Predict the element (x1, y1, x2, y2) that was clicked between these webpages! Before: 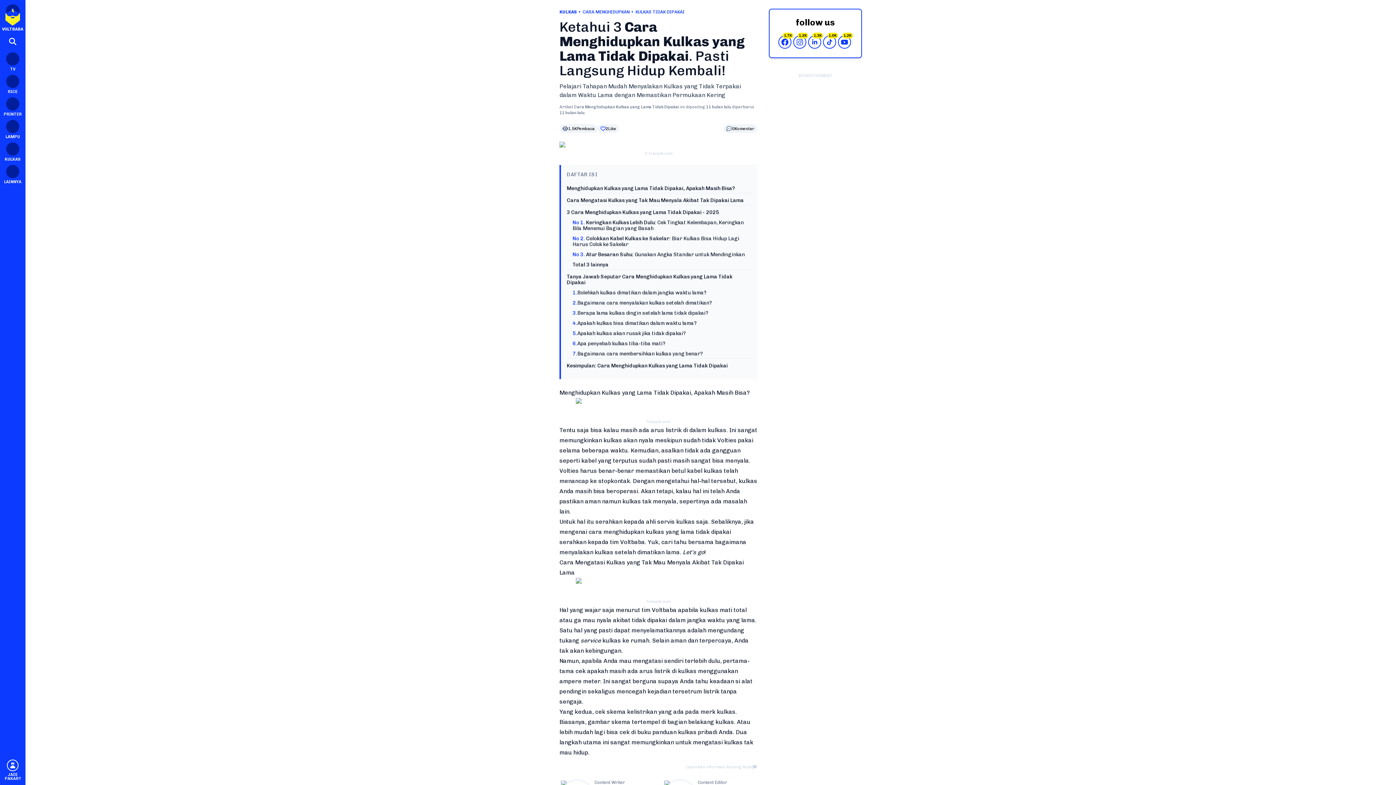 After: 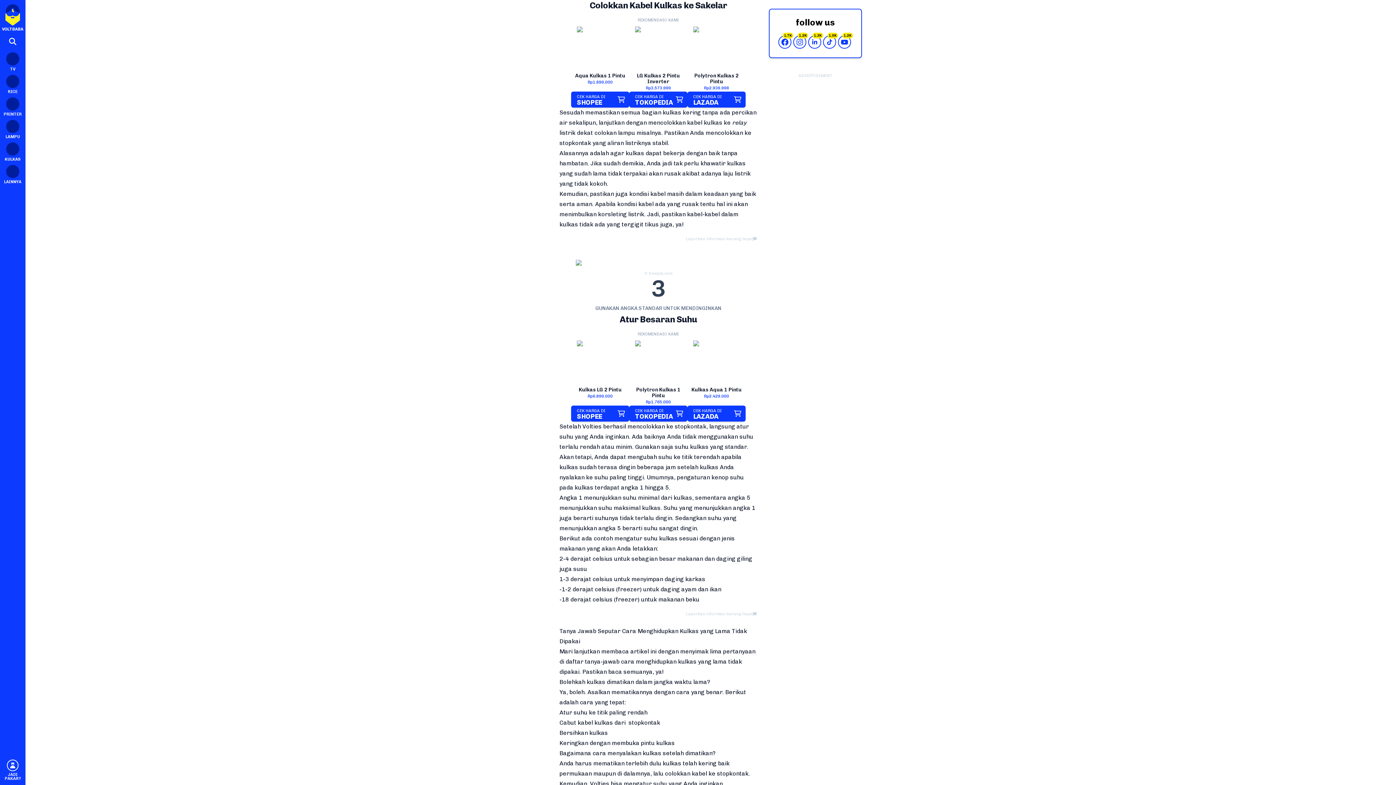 Action: label: No 2. Colokkan Kabel Kulkas ke Sakelar: Biar Kulkas Bisa Hidup Lagi Harus Colok ke Sakelar bbox: (572, 236, 751, 247)